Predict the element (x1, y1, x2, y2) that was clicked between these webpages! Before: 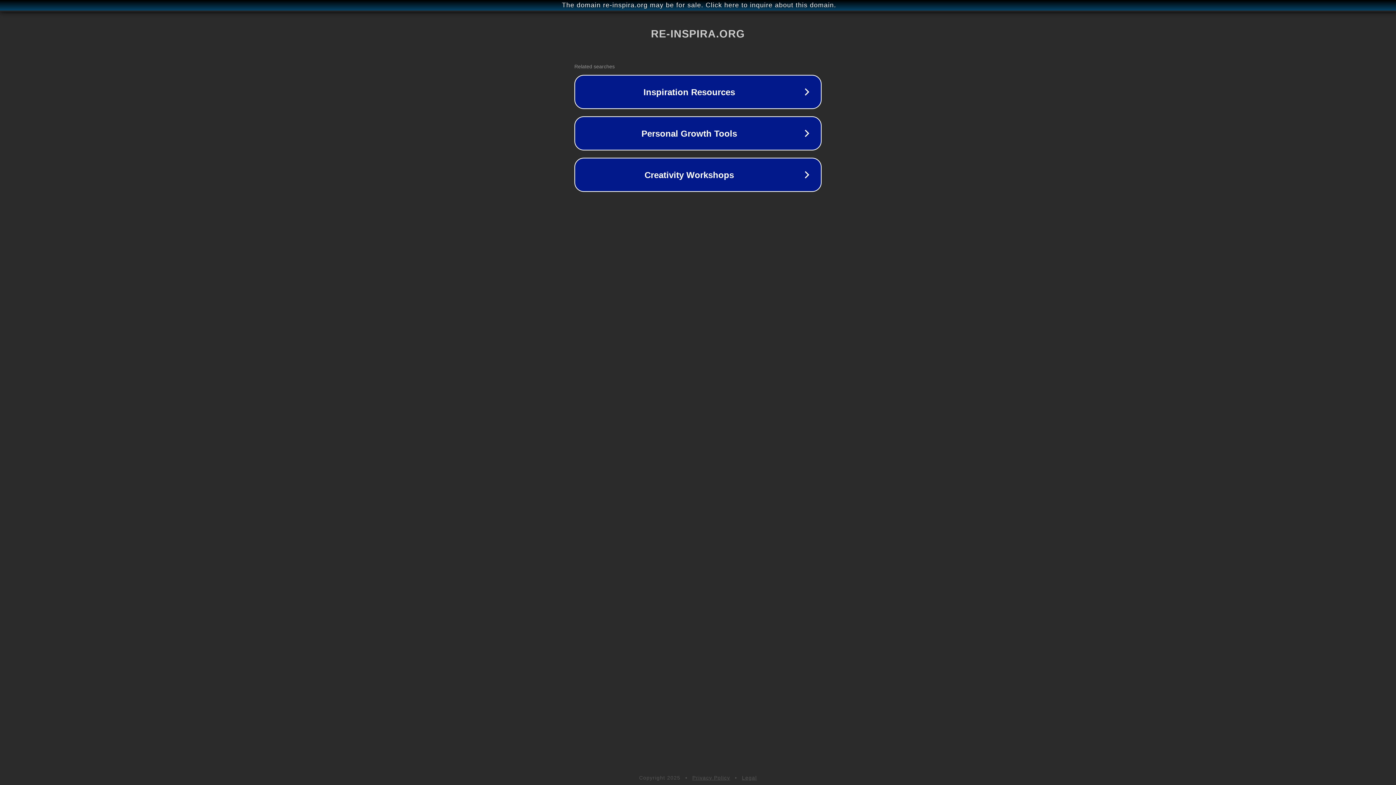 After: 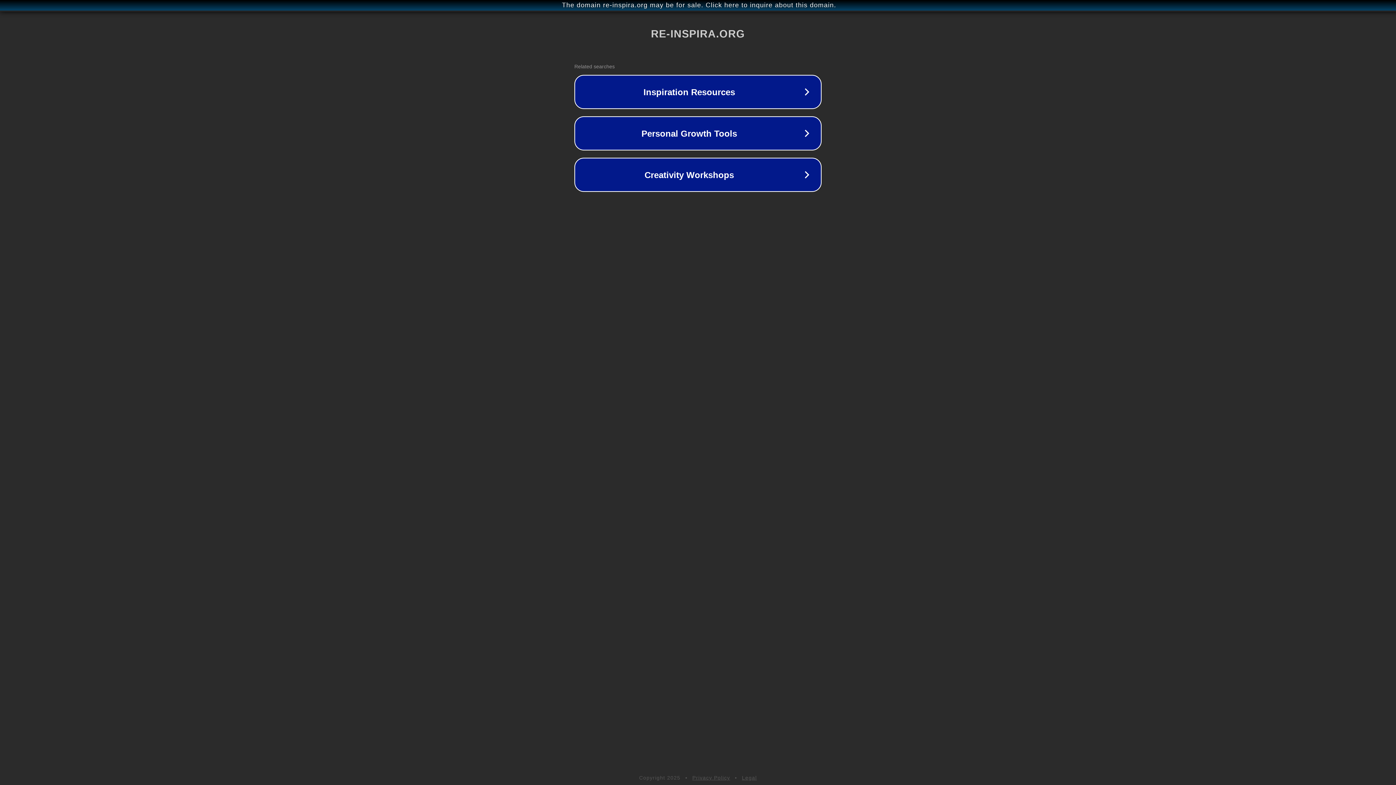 Action: bbox: (742, 775, 757, 781) label: Legal